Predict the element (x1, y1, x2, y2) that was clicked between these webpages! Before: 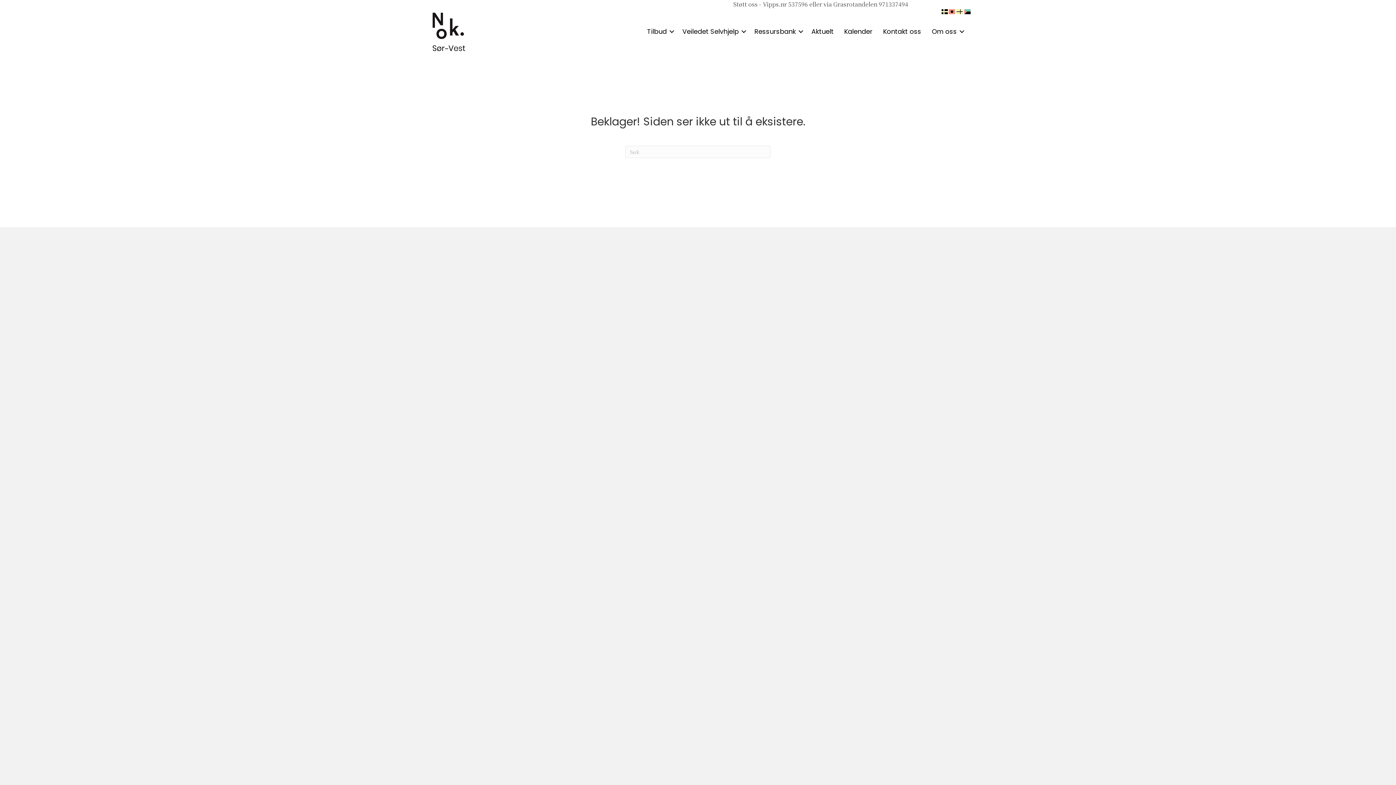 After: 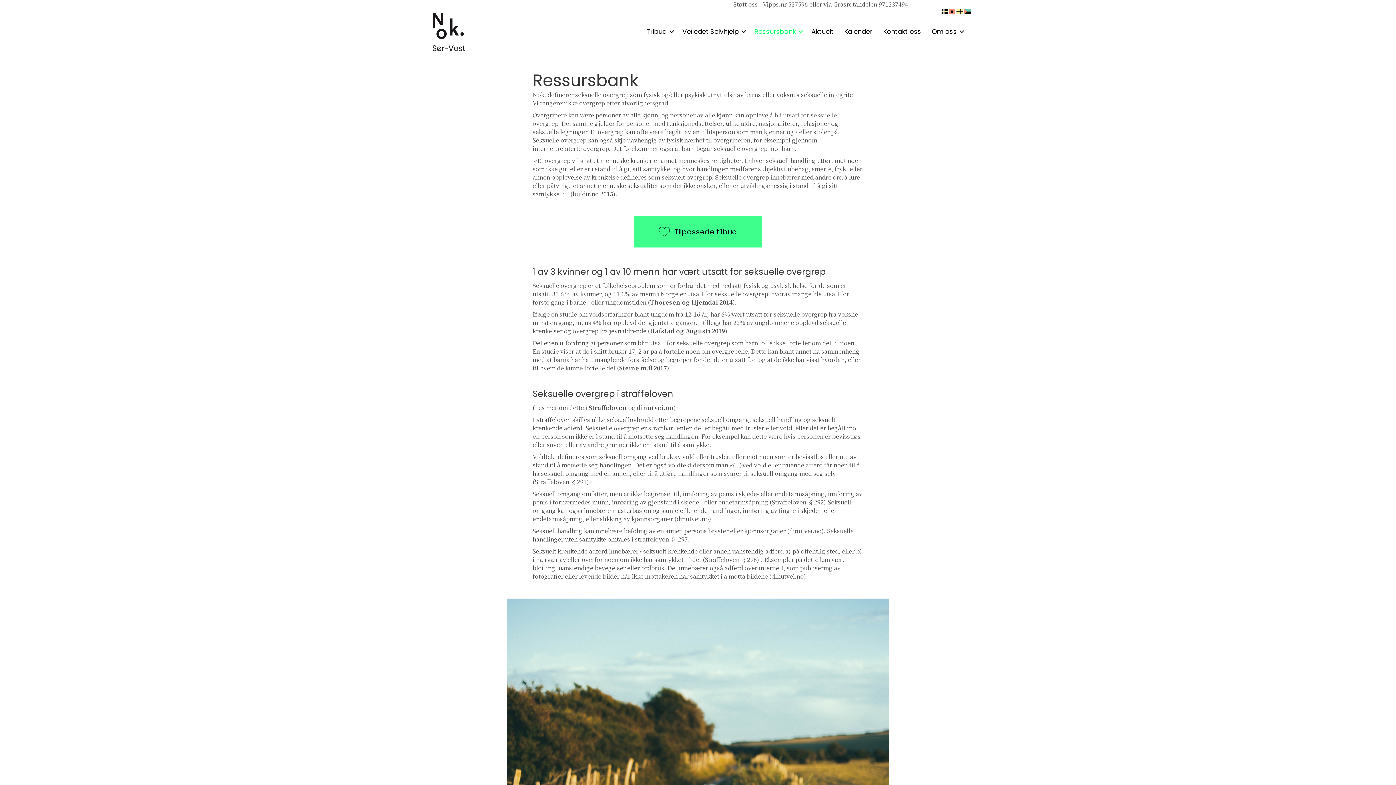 Action: label: Ressursbank bbox: (749, 23, 806, 40)